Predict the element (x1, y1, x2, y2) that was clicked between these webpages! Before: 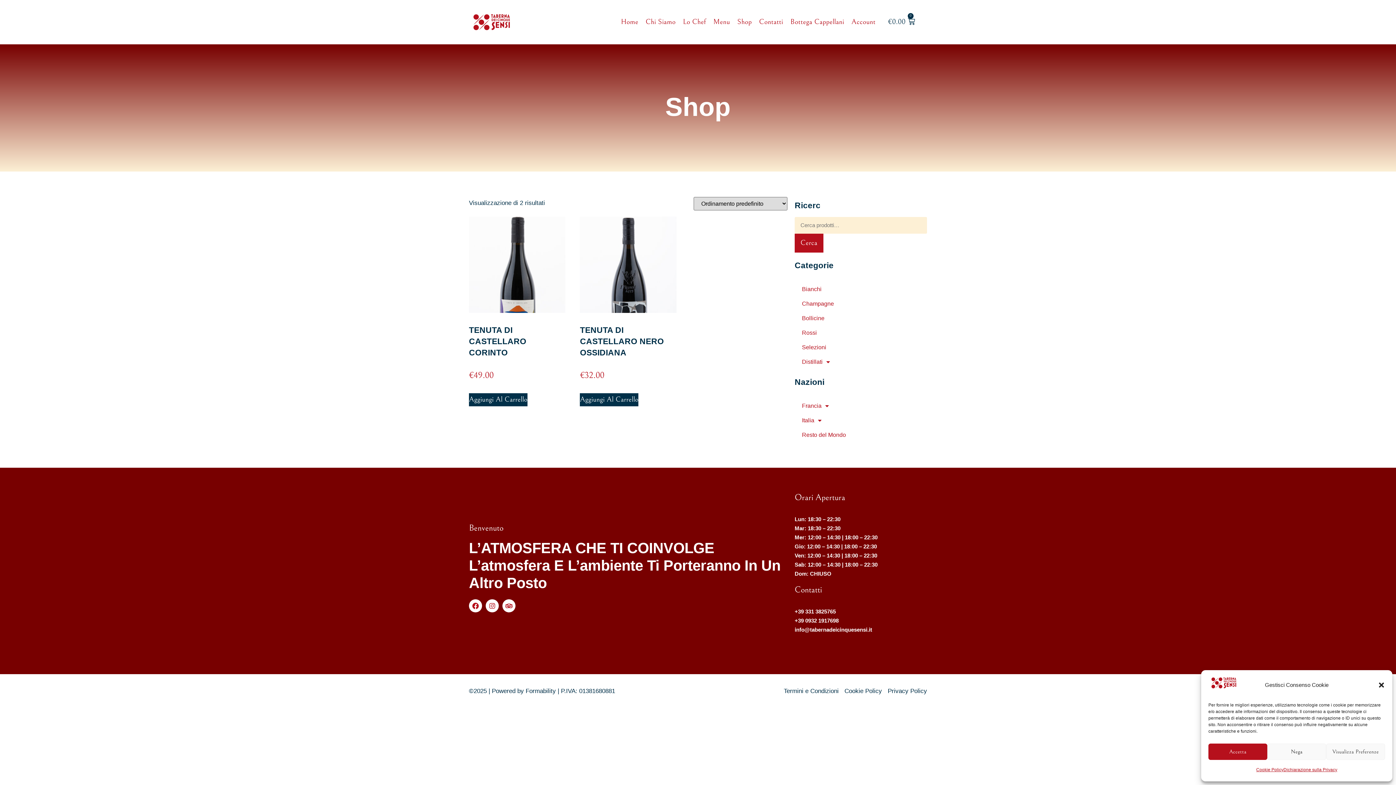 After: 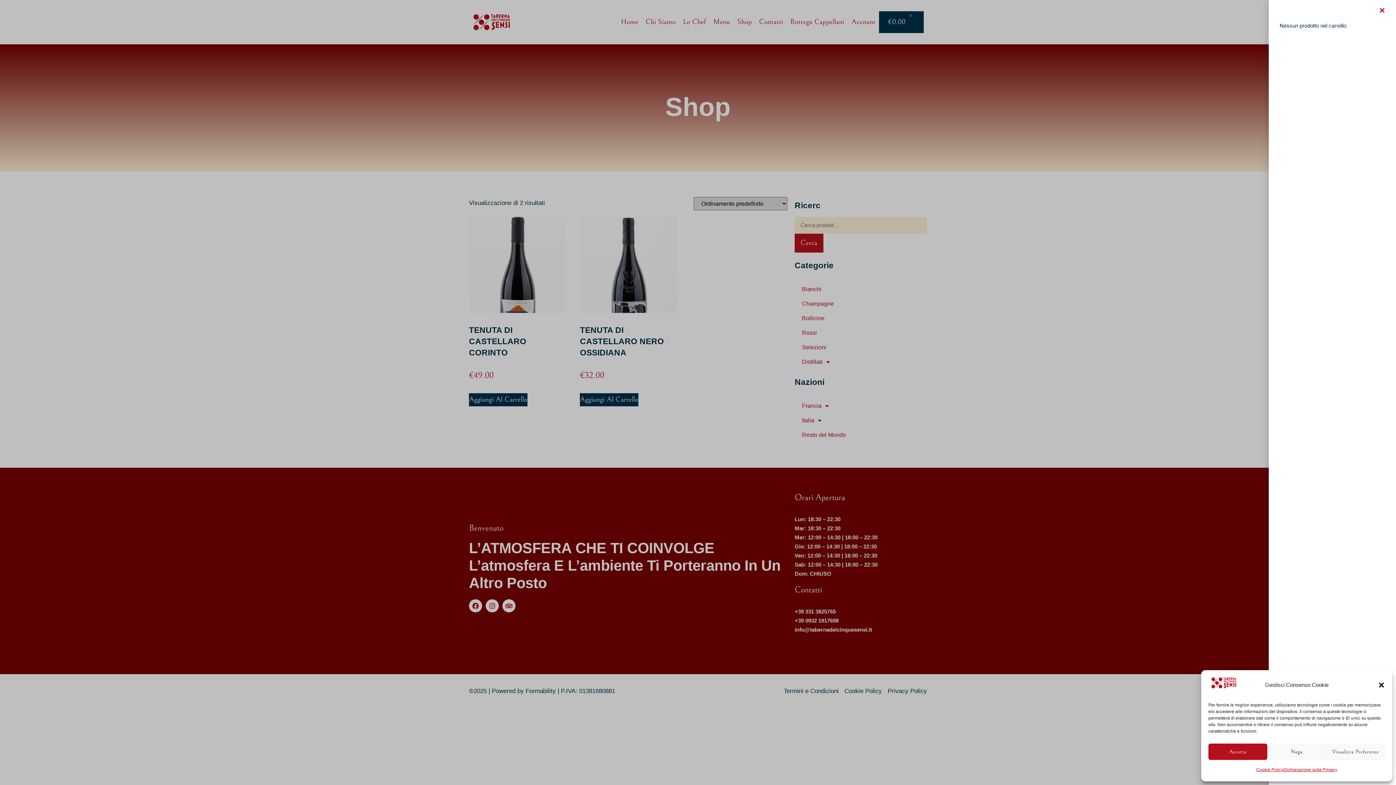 Action: bbox: (879, 11, 924, 33) label: €0.00
0
Carrello